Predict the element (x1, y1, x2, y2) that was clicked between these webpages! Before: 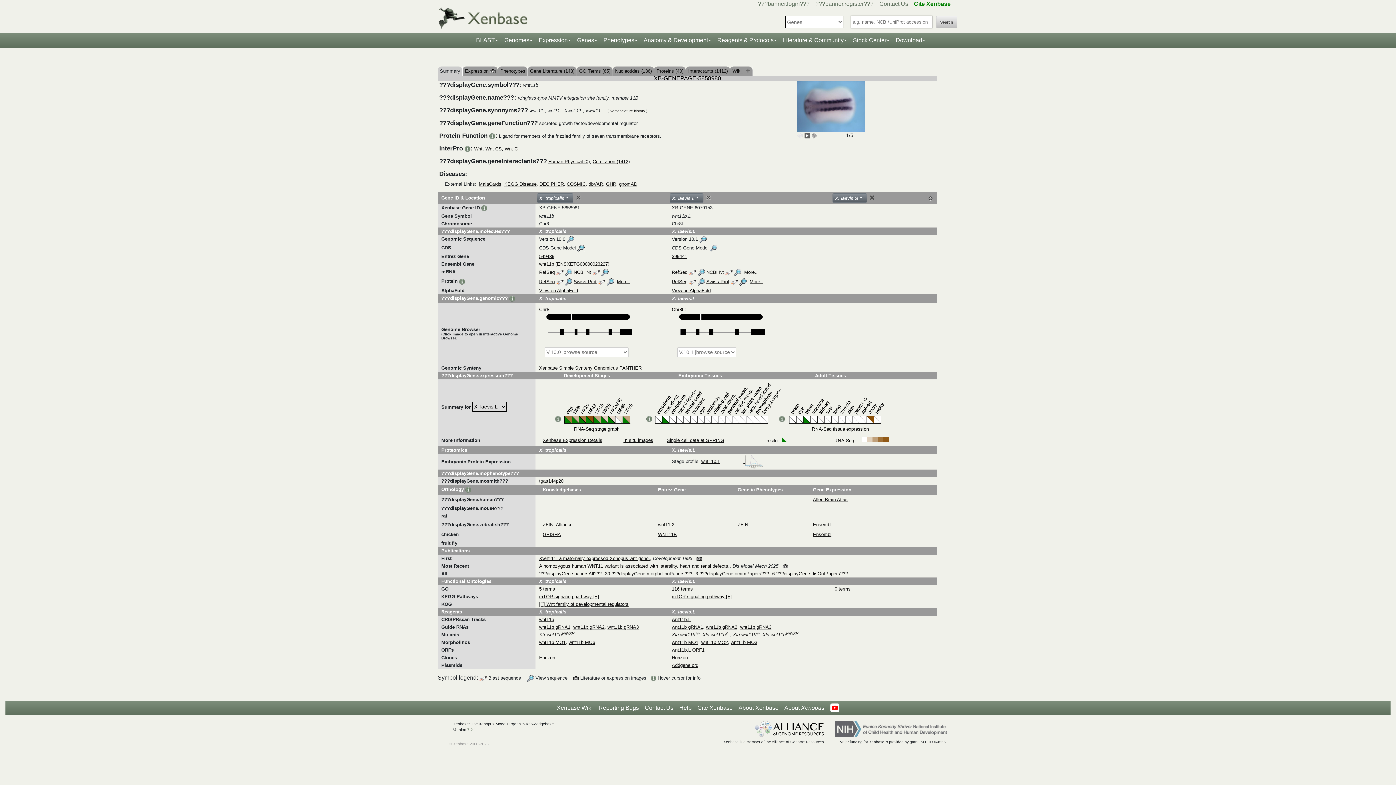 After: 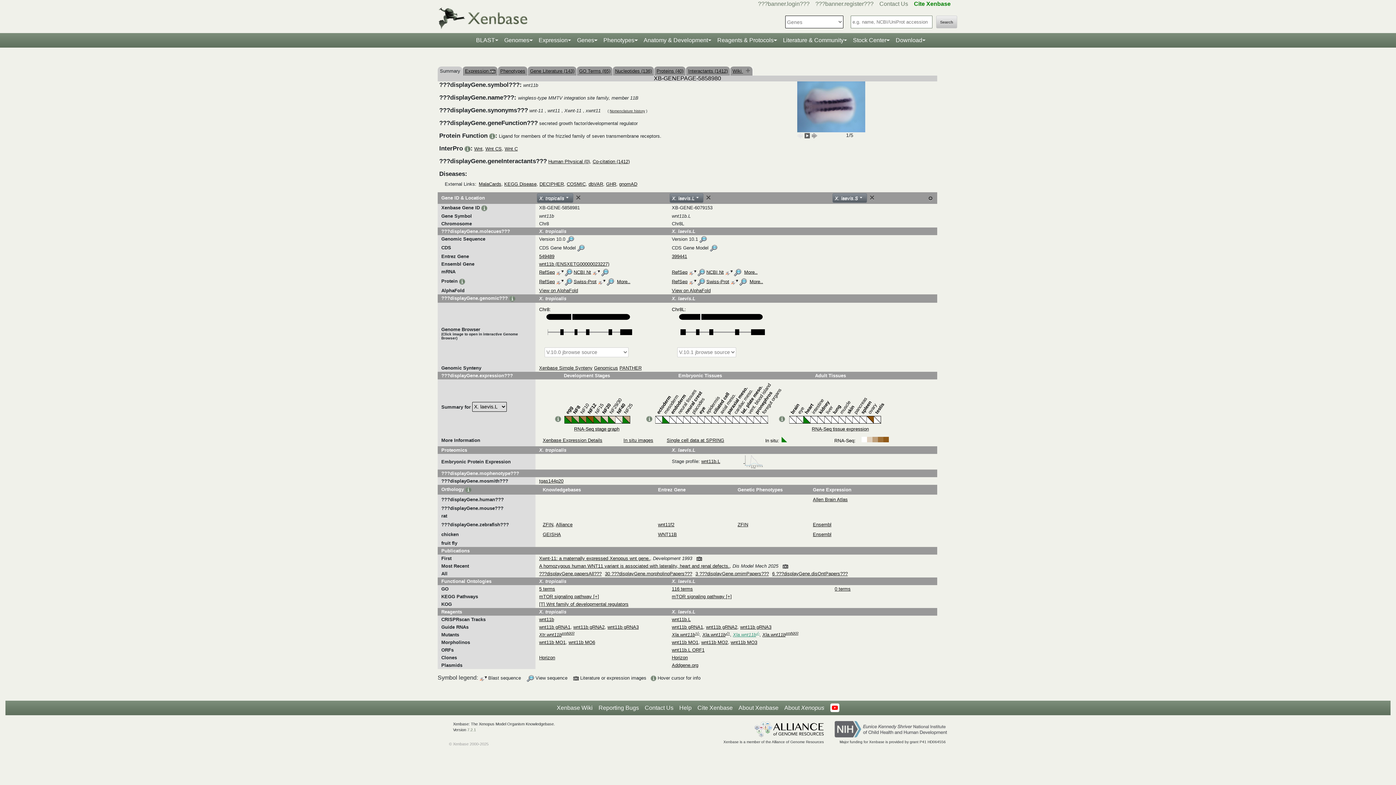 Action: label: Xla.wnt11b-/- bbox: (733, 632, 759, 637)